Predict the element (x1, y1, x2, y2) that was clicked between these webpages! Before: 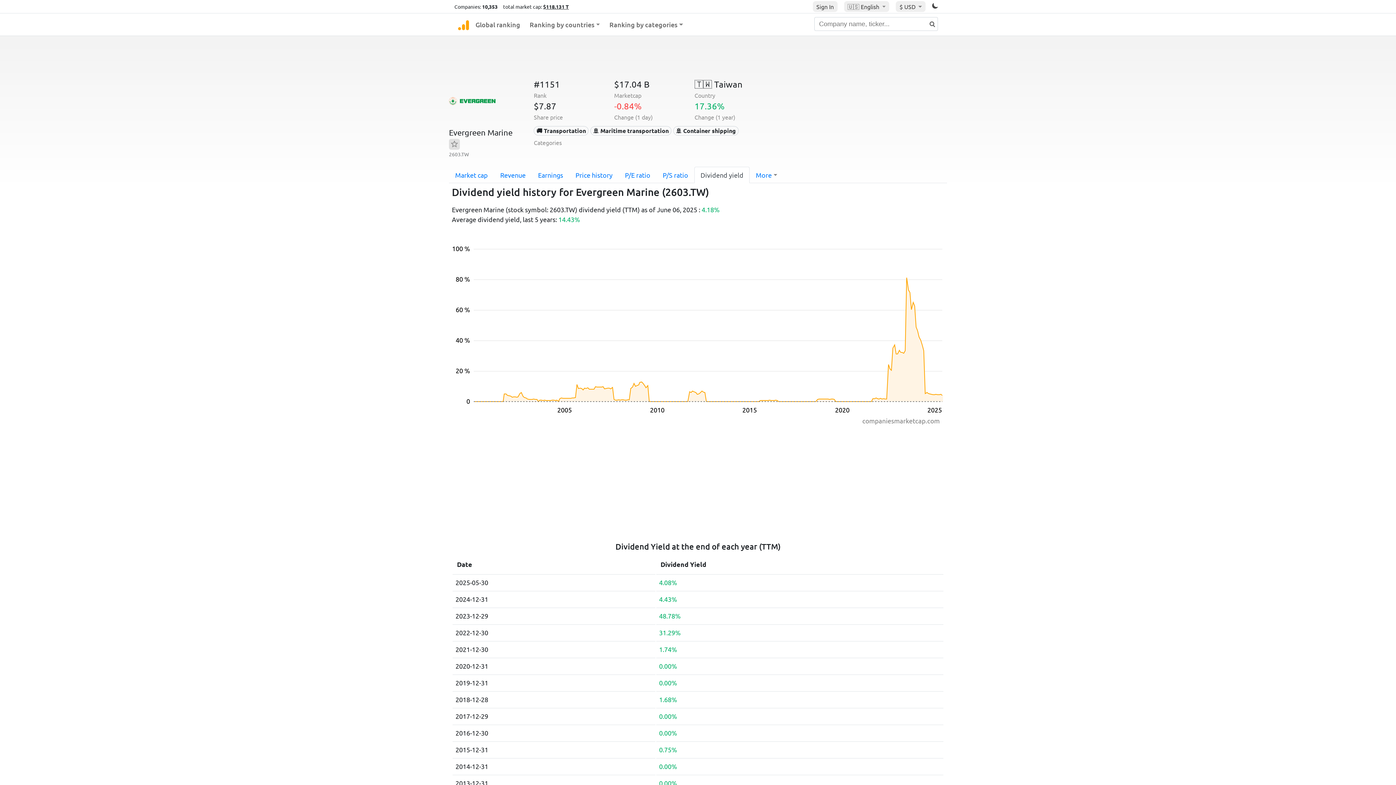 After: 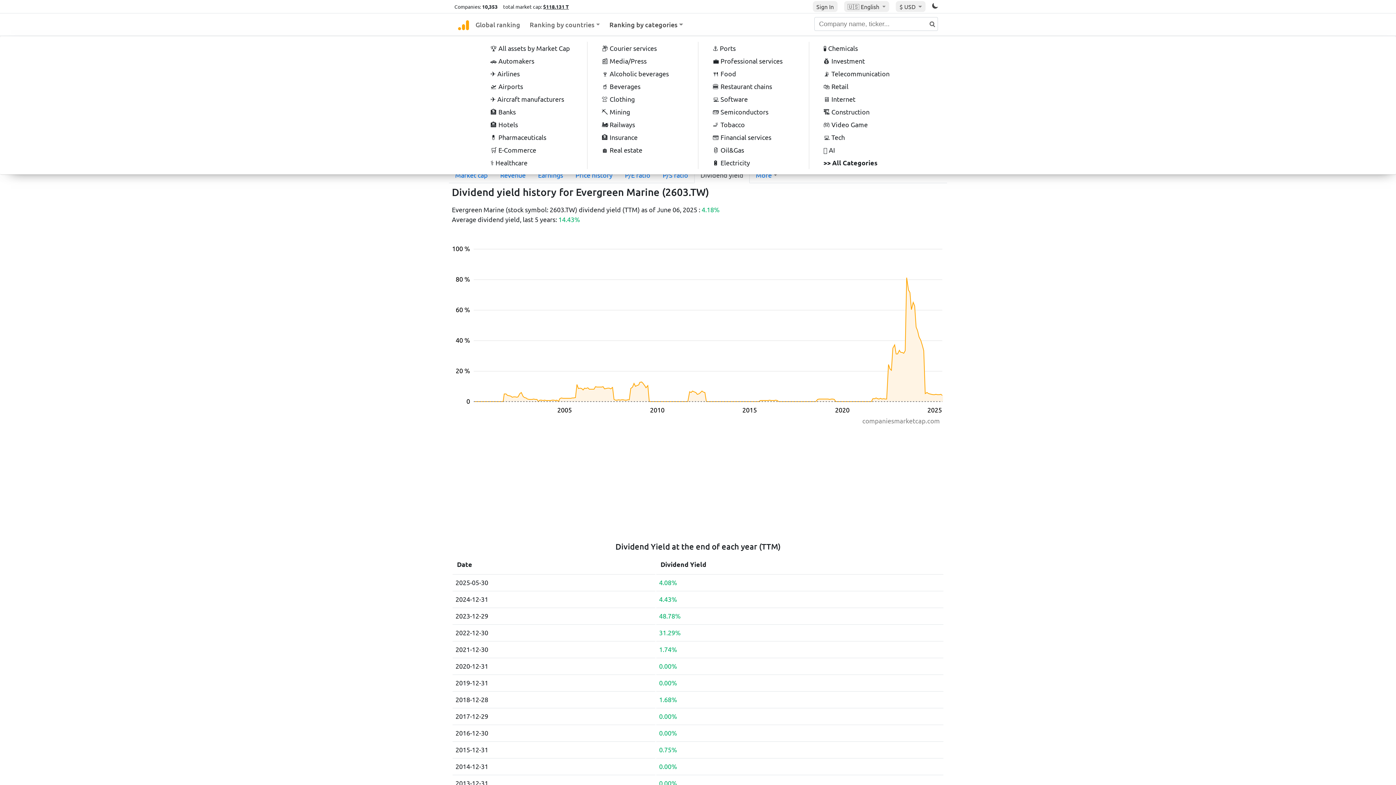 Action: label: Ranking by categories bbox: (606, 13, 686, 35)